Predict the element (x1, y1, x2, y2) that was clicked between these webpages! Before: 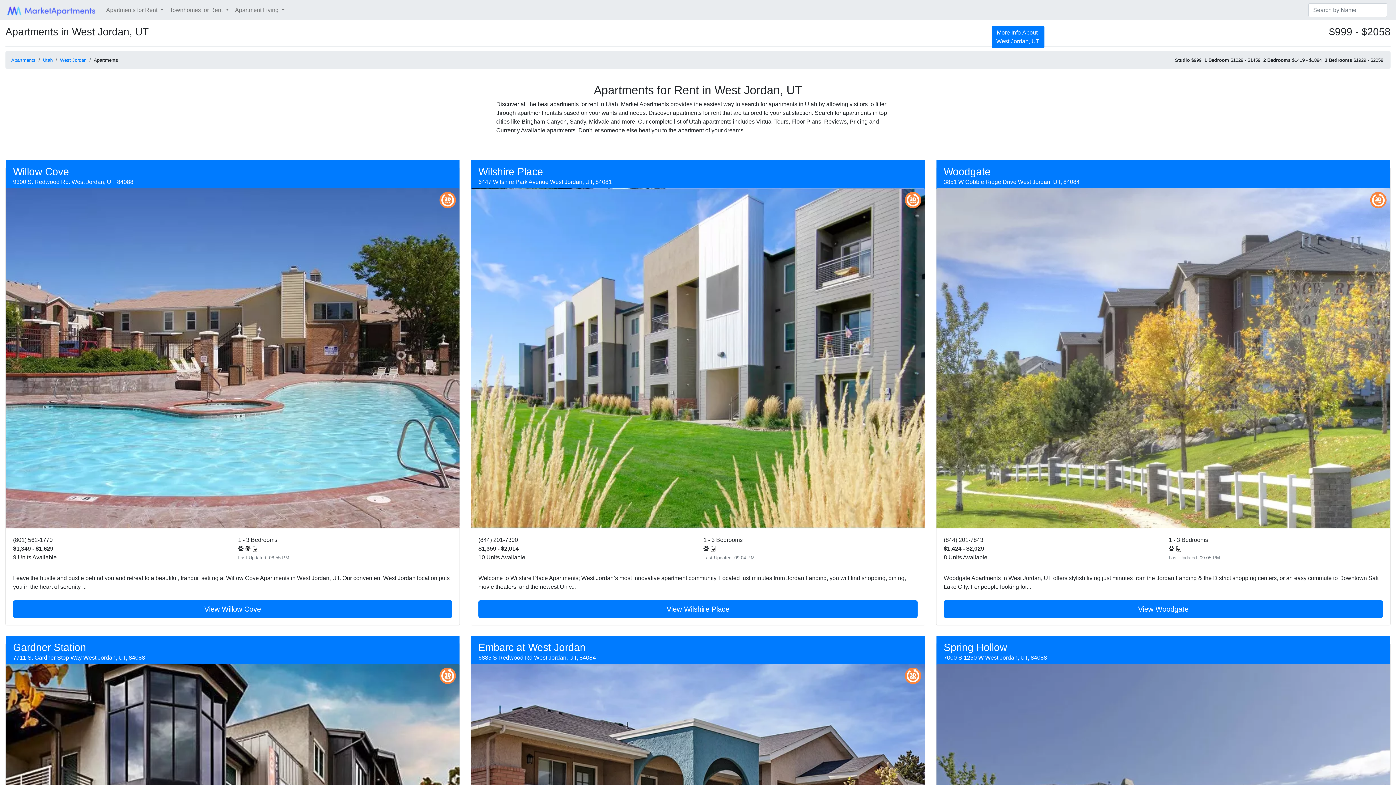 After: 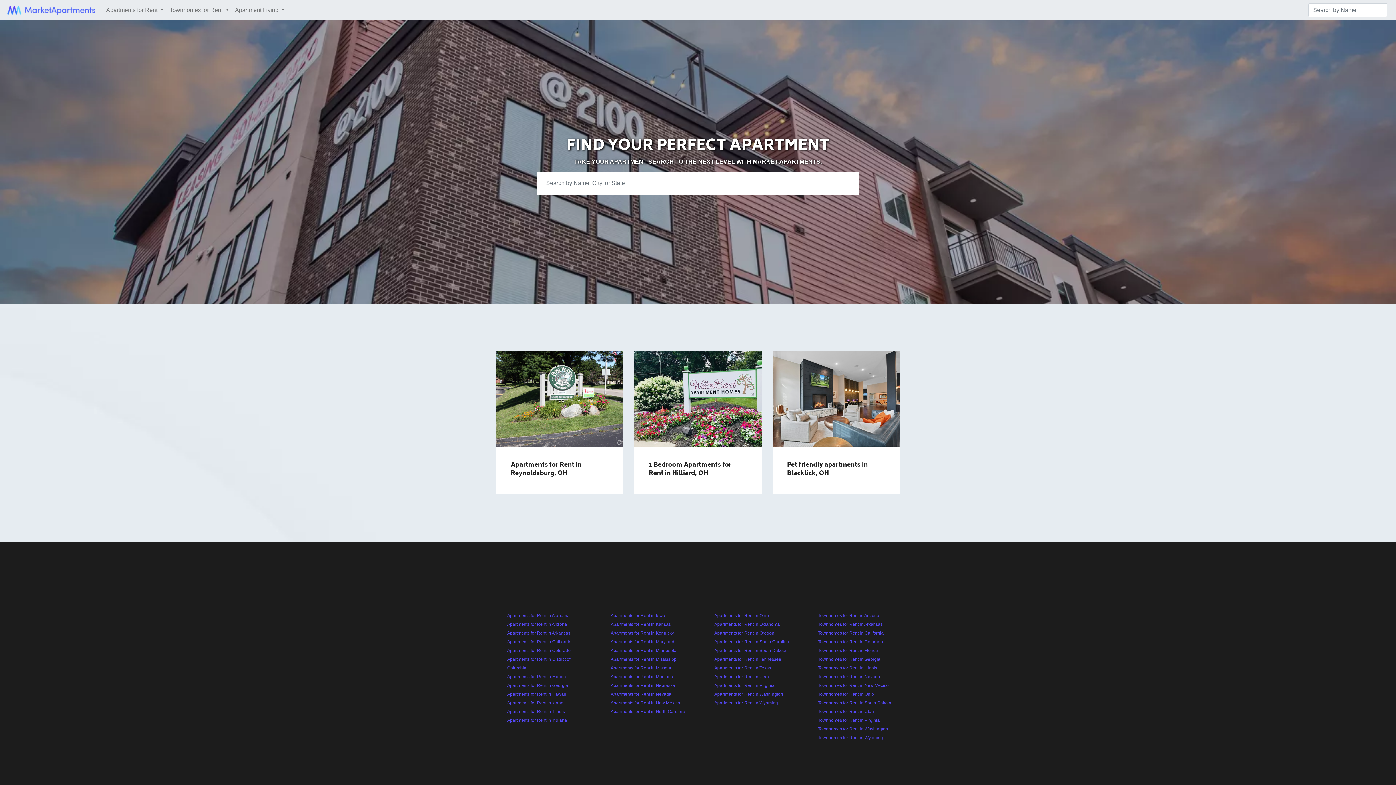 Action: bbox: (5, 2, 97, 17)